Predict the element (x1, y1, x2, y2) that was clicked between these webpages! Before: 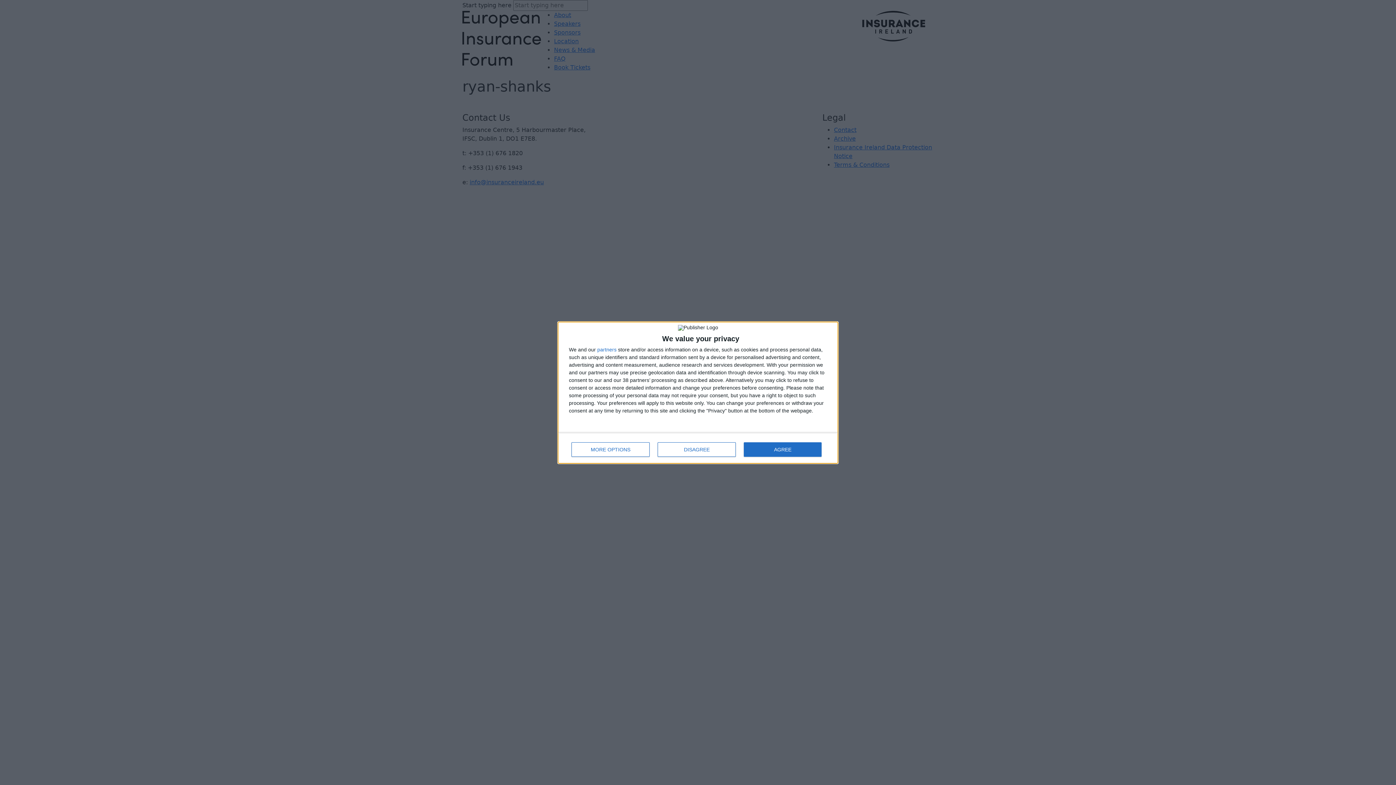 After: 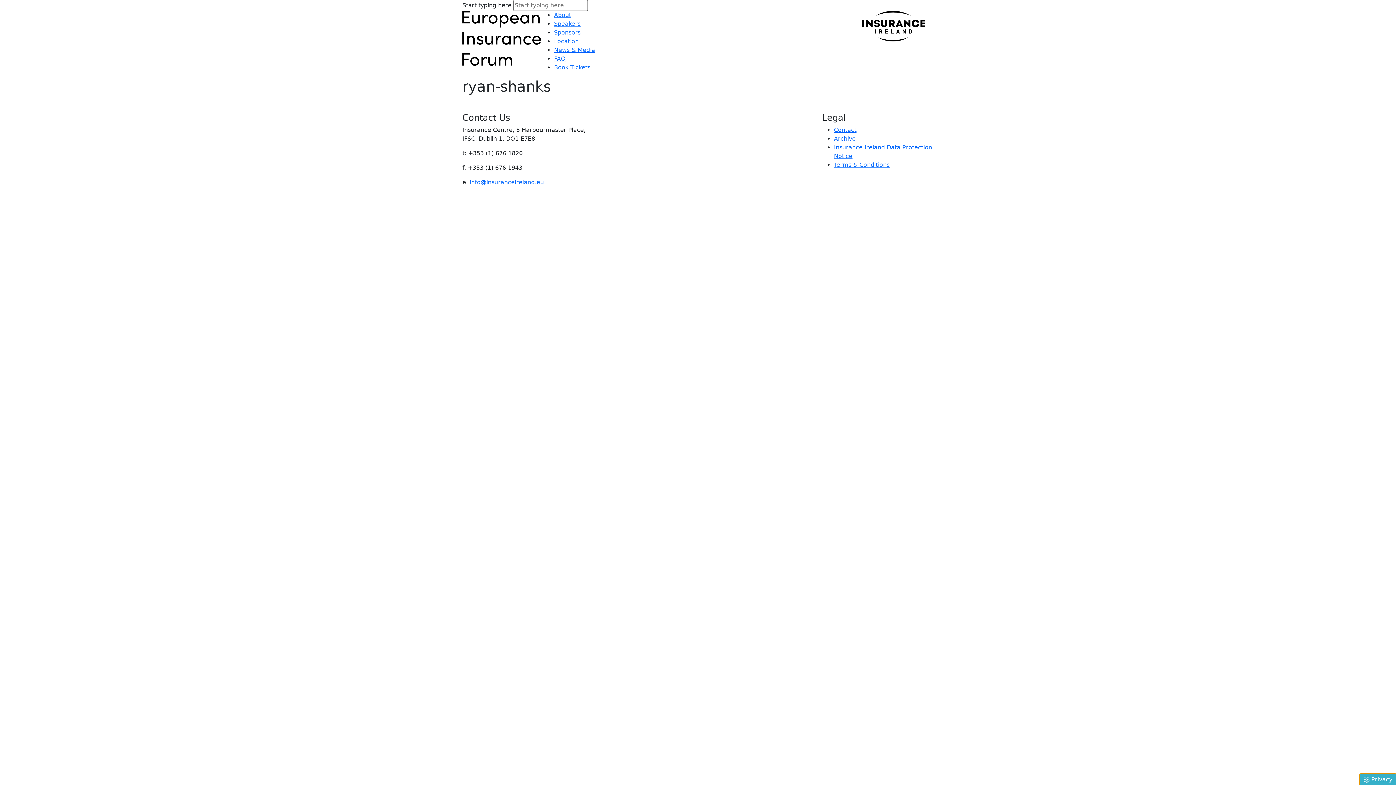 Action: label: AGREE bbox: (744, 442, 821, 456)